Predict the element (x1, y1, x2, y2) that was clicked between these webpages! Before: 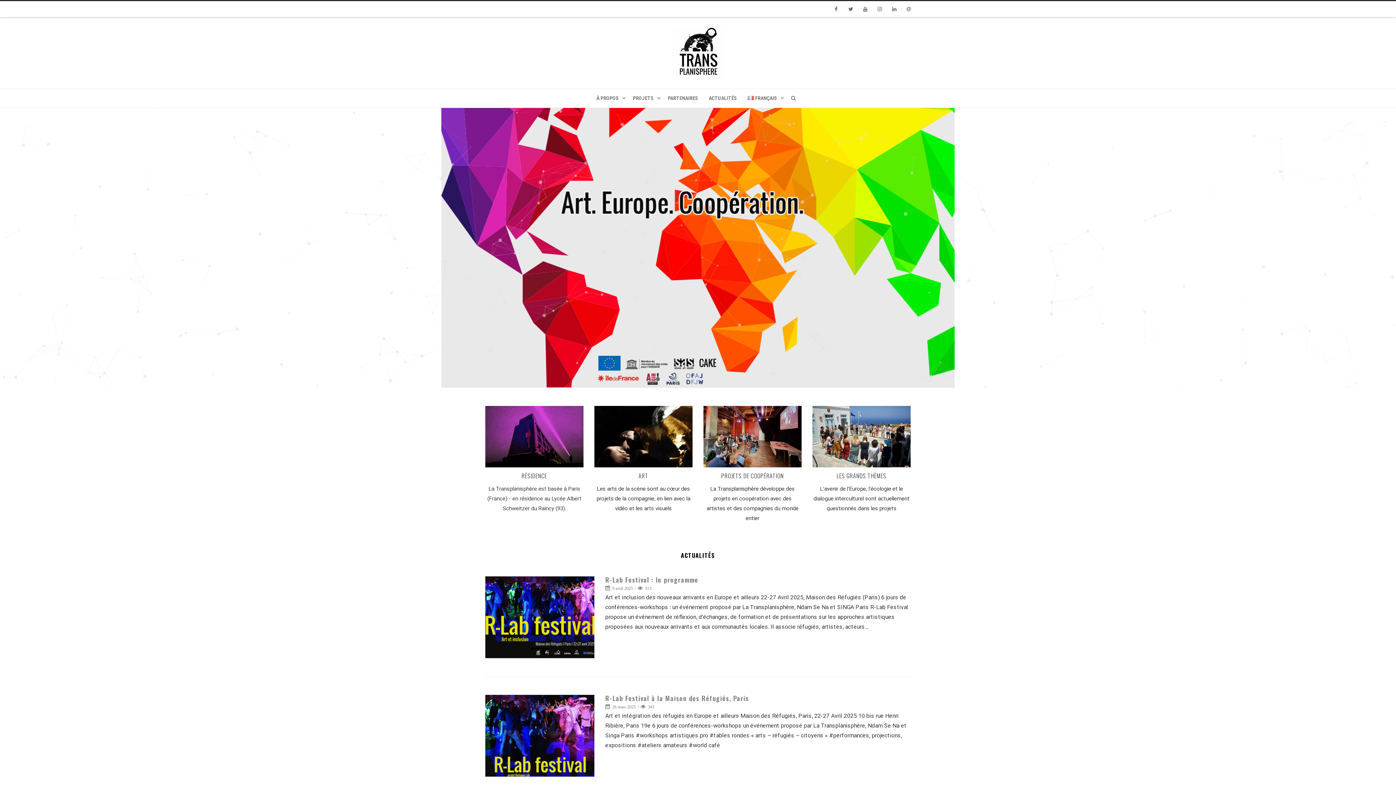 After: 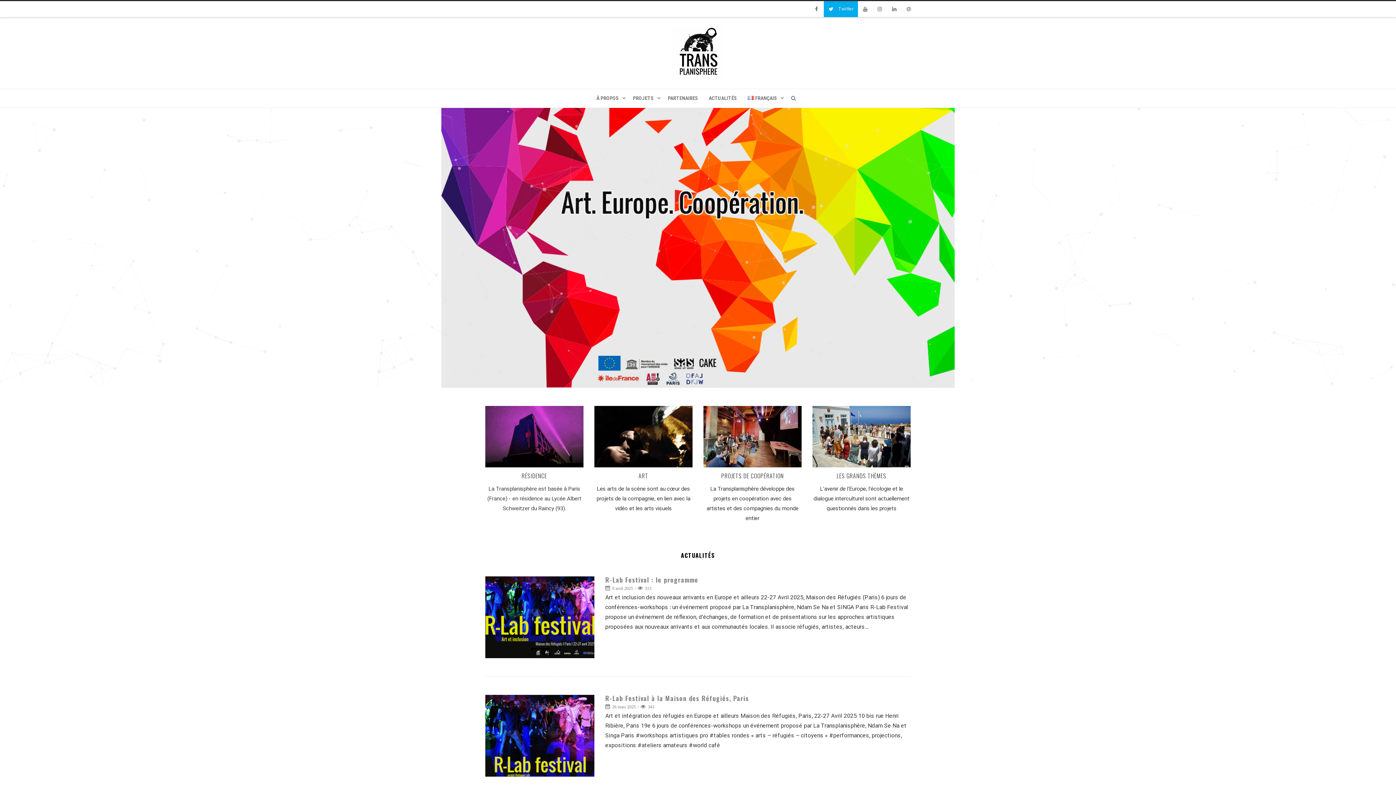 Action: bbox: (843, 1, 858, 17) label: Twitter